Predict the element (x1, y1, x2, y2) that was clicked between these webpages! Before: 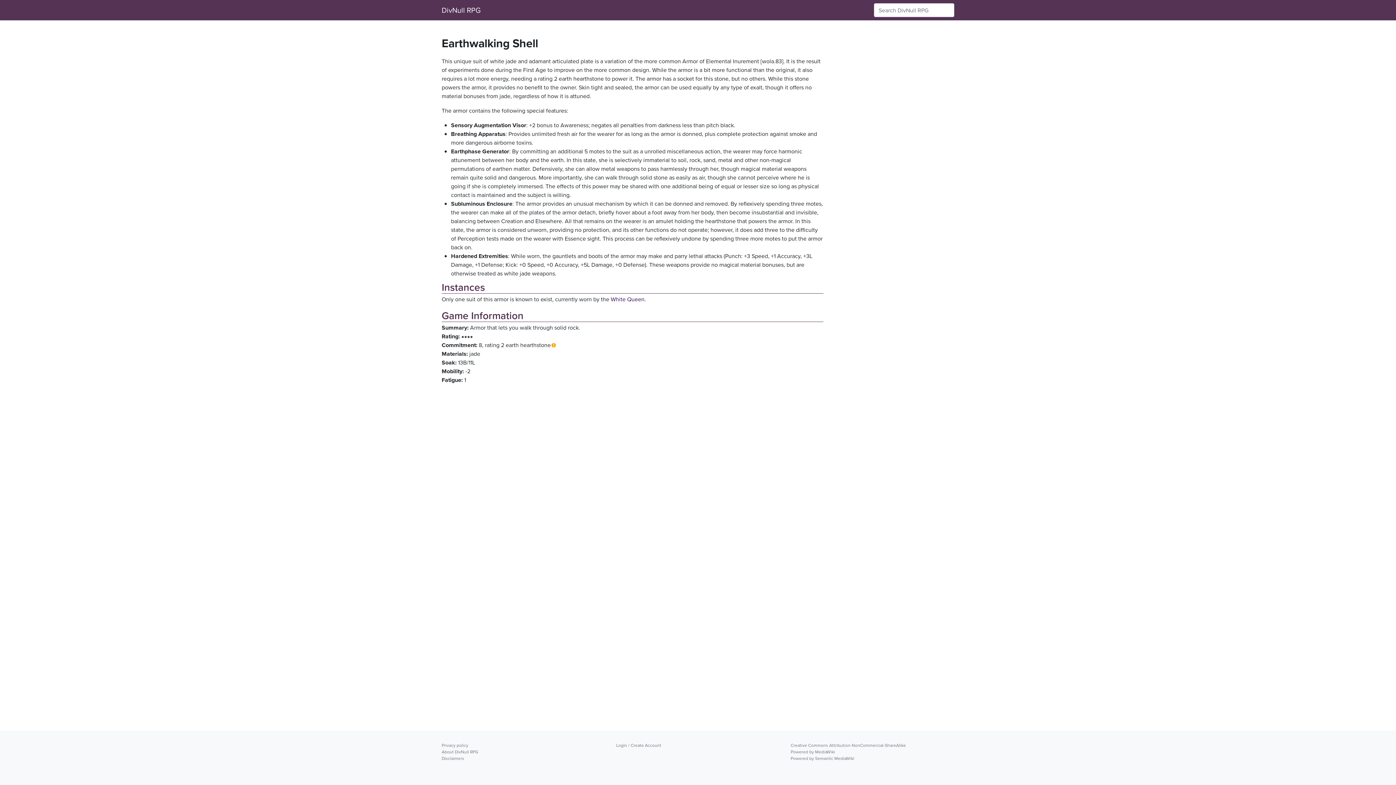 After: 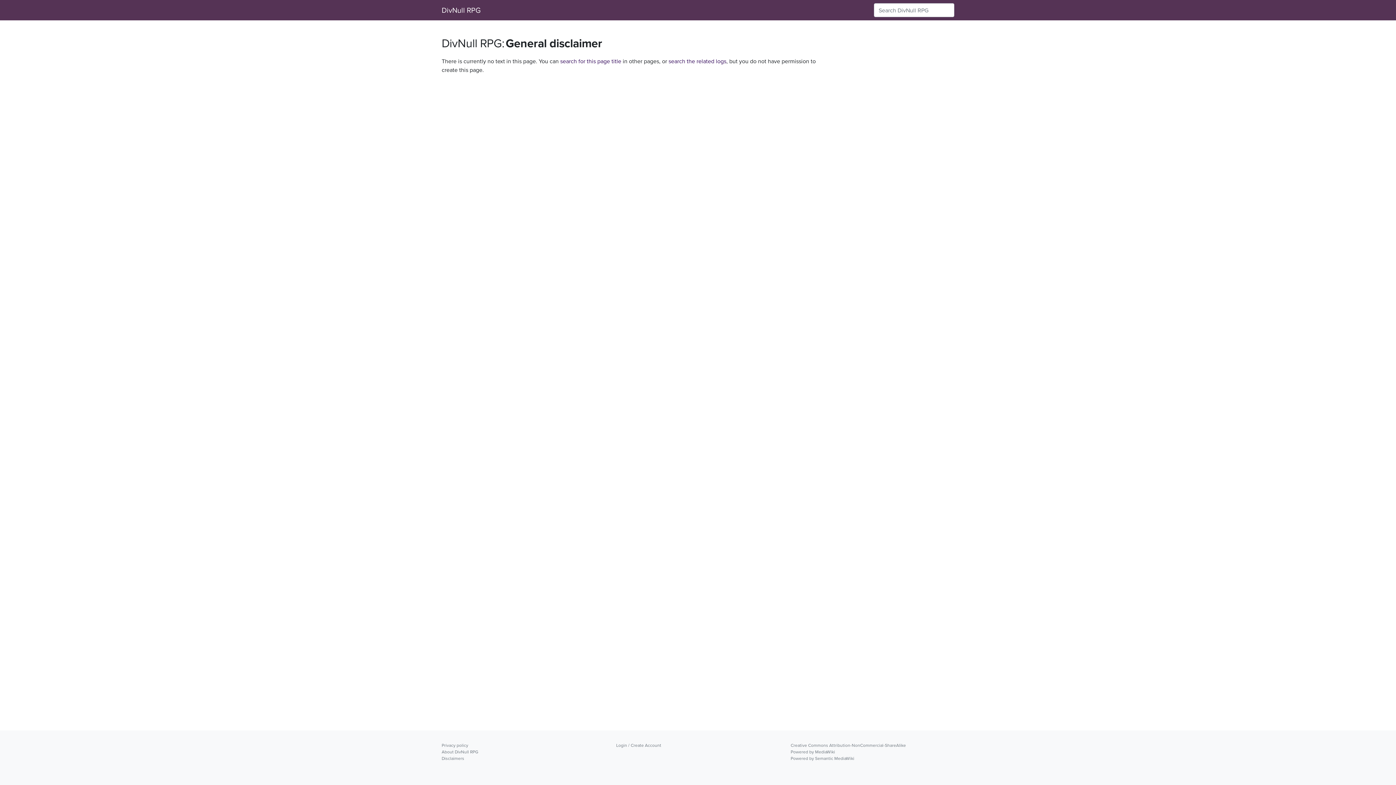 Action: label: Disclaimers bbox: (441, 755, 464, 762)